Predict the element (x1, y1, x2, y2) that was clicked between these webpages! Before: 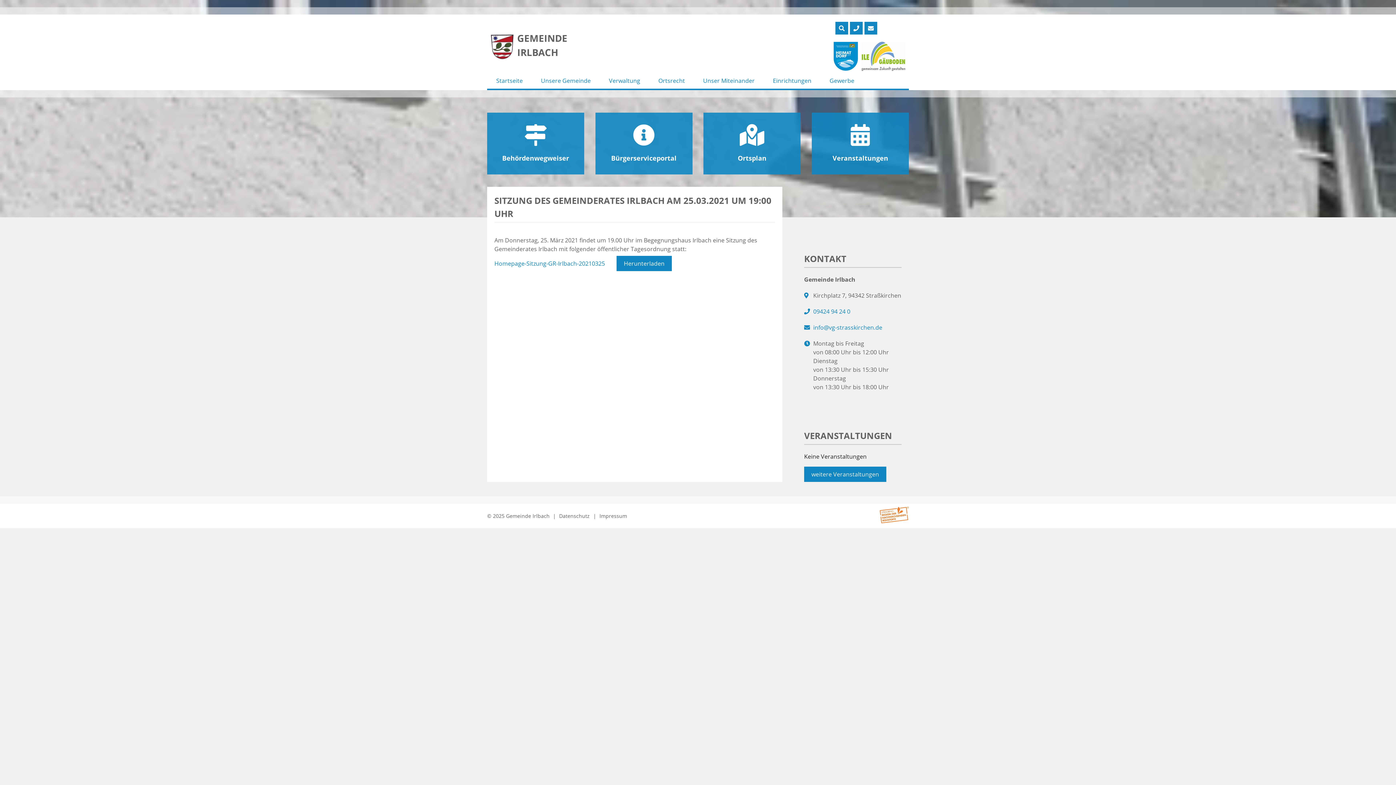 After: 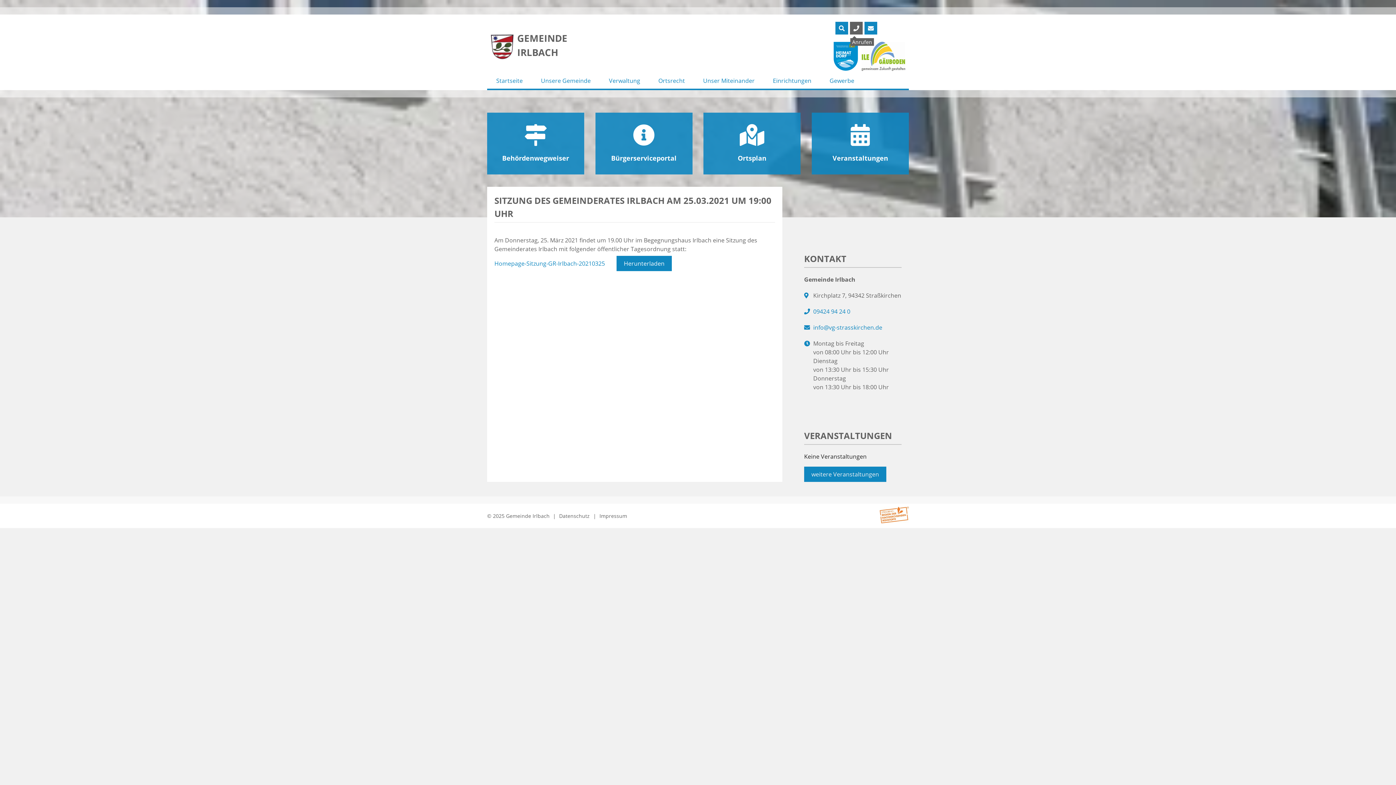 Action: bbox: (848, 21, 862, 34)